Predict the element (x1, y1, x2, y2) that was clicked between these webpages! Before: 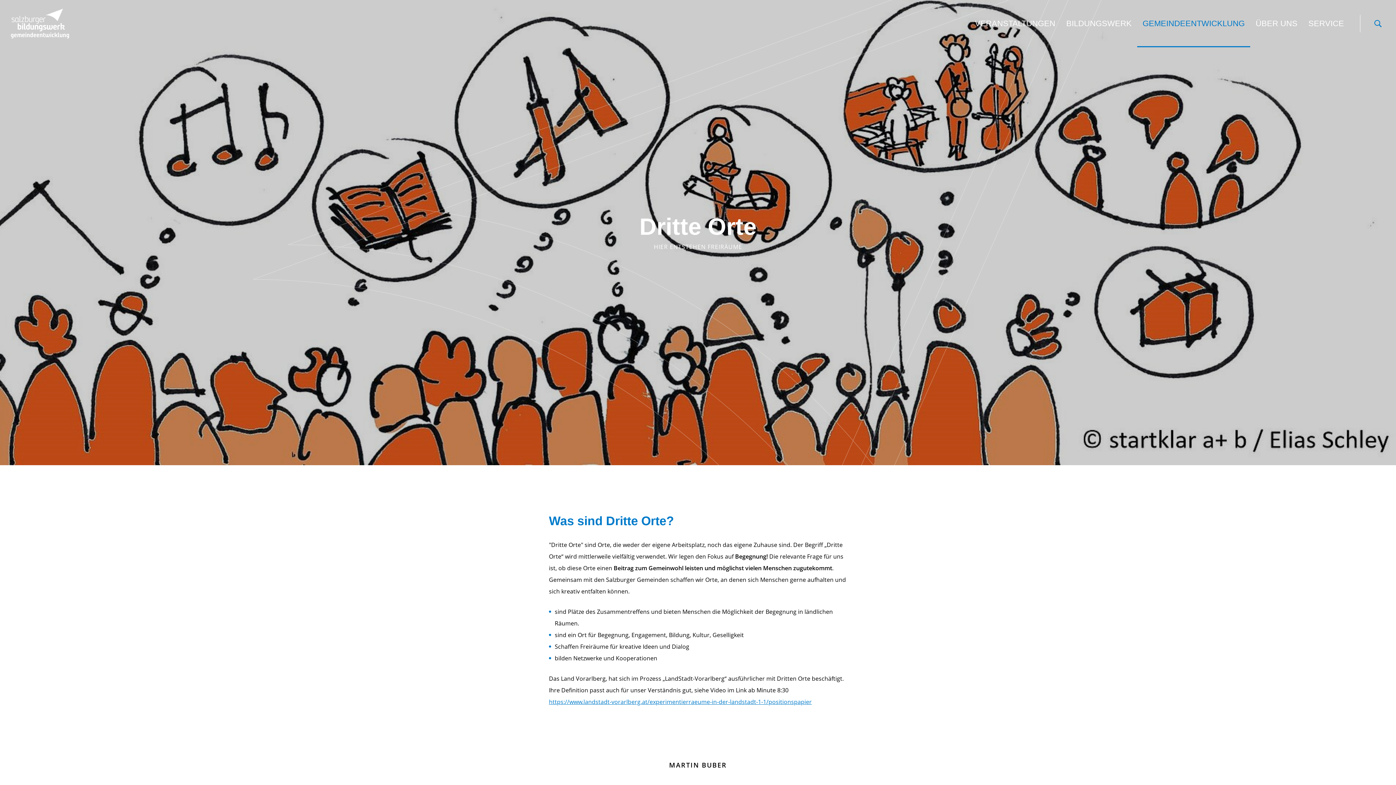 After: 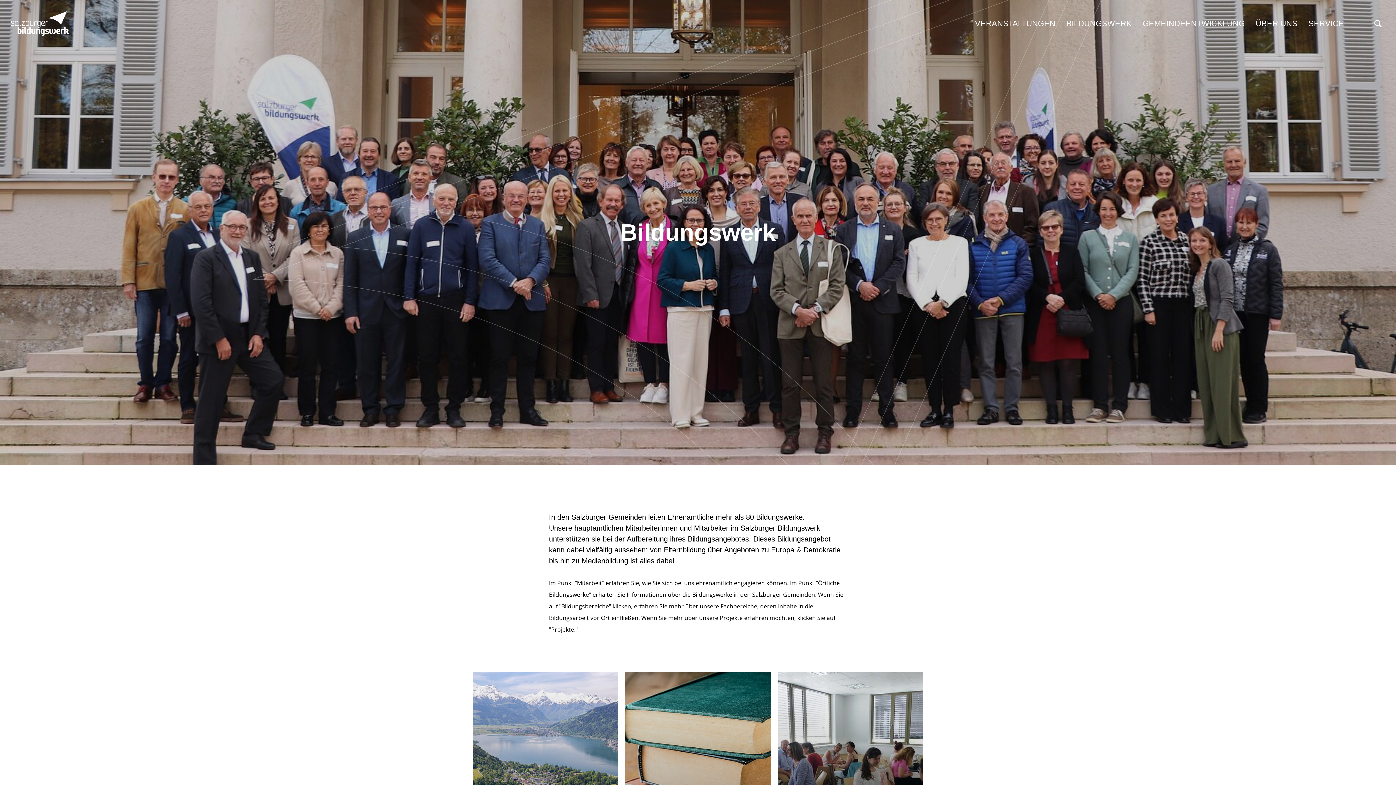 Action: bbox: (1061, 0, 1137, 47) label: BILDUNGSWERK